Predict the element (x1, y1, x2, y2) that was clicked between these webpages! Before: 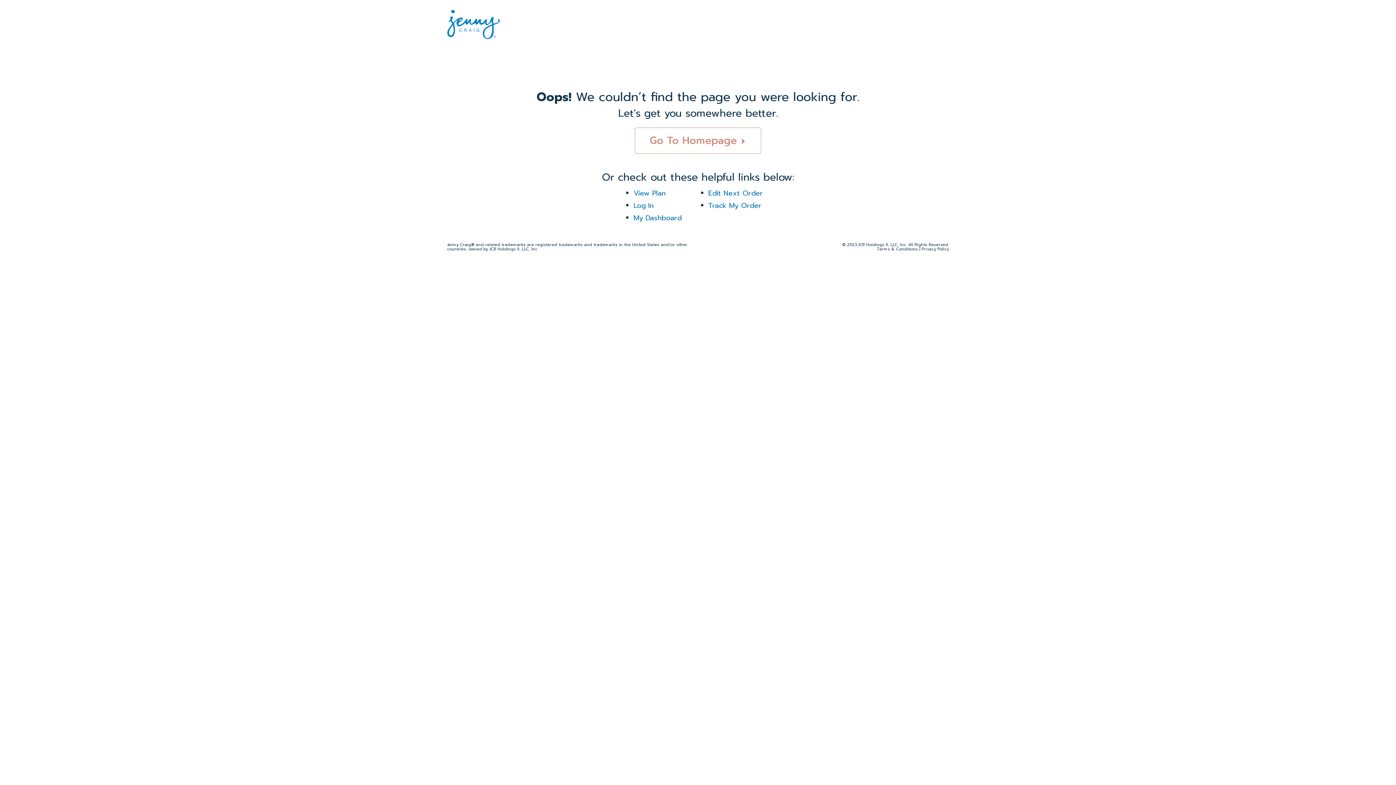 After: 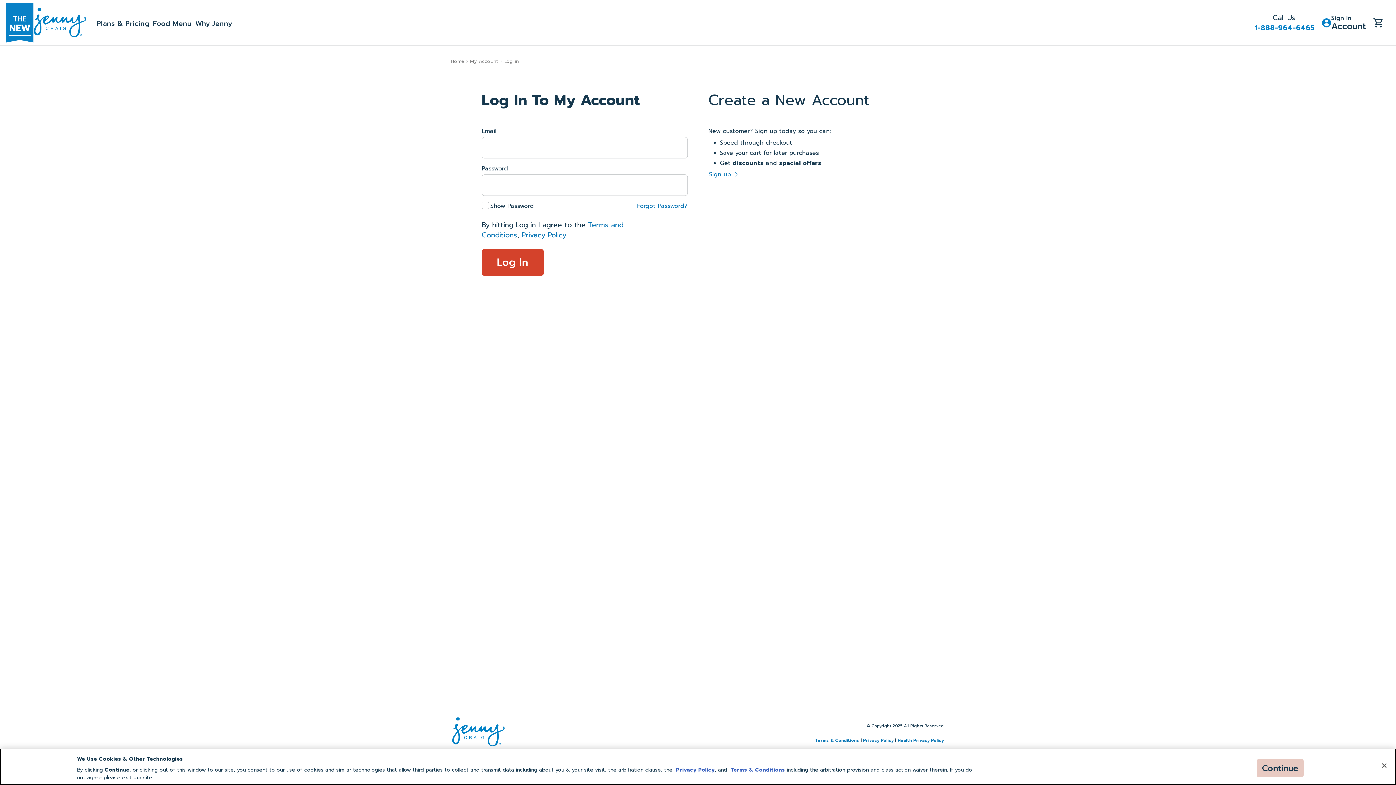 Action: bbox: (708, 188, 763, 198) label: Edit Next Order